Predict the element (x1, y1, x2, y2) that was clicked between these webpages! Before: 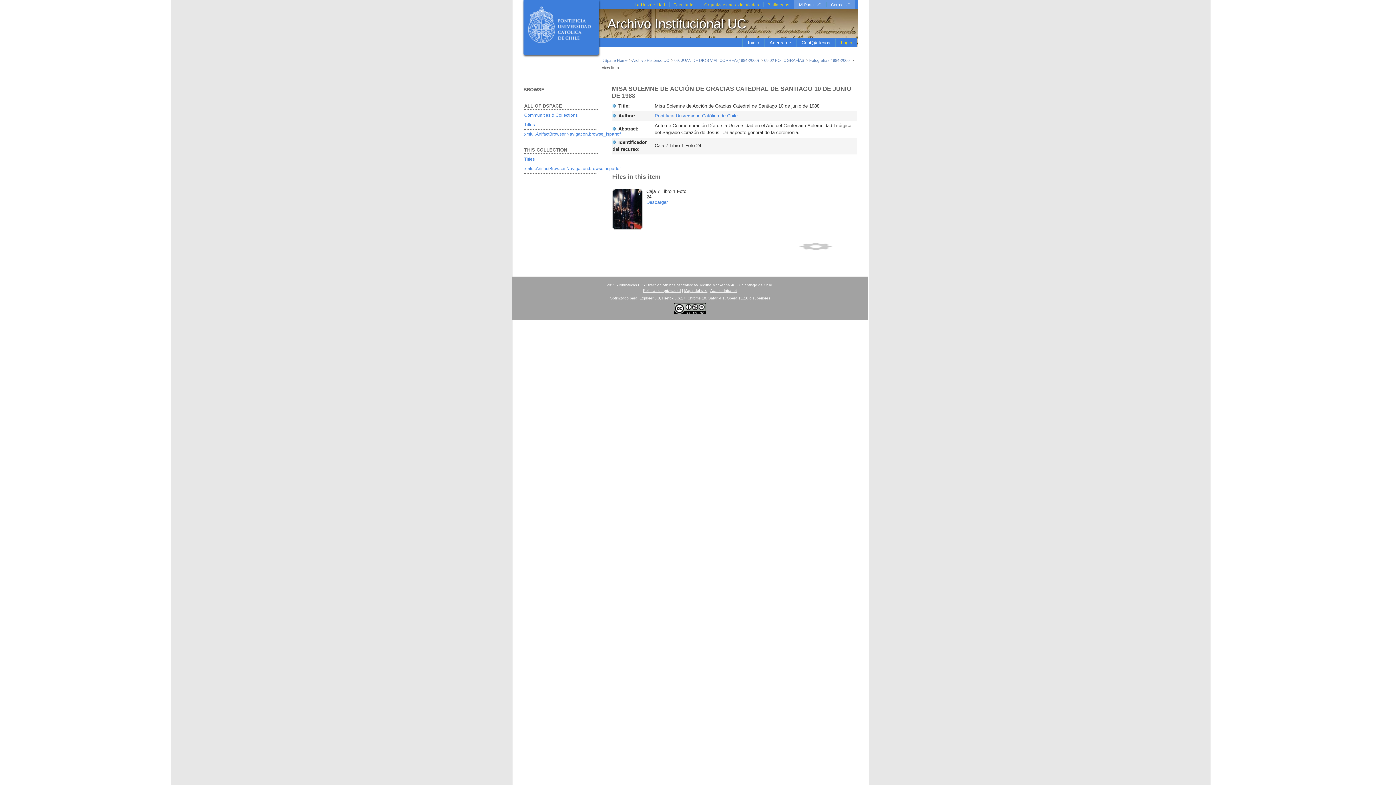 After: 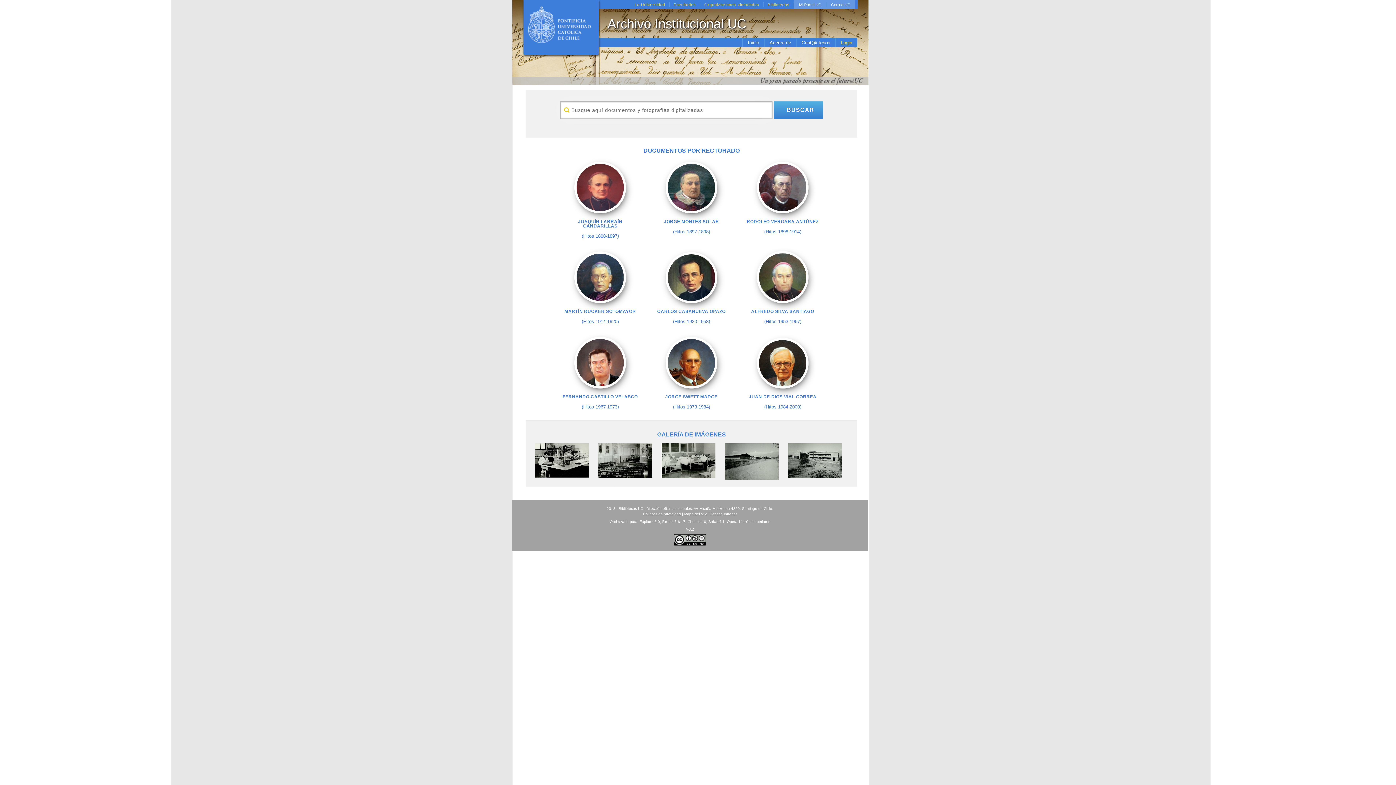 Action: label: Inicio bbox: (742, 38, 764, 47)